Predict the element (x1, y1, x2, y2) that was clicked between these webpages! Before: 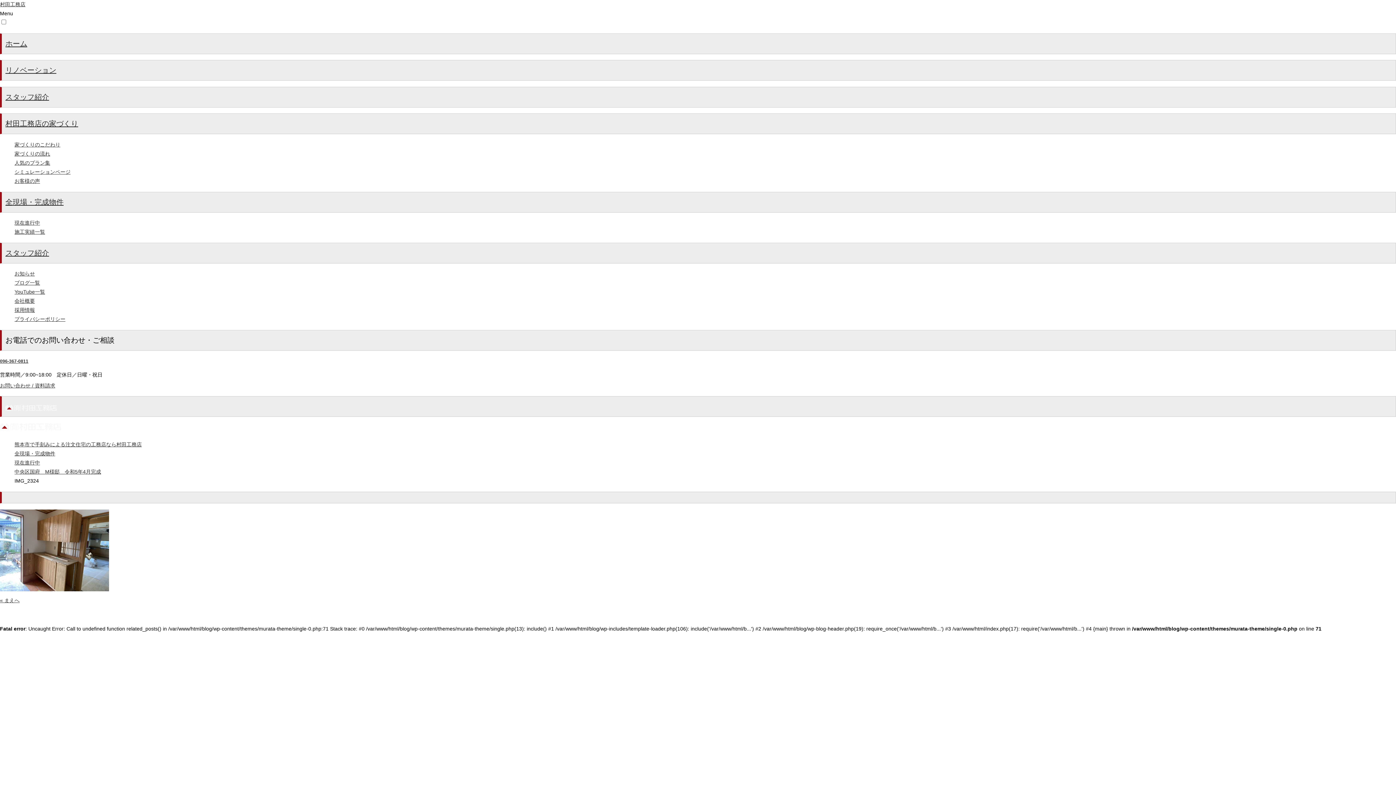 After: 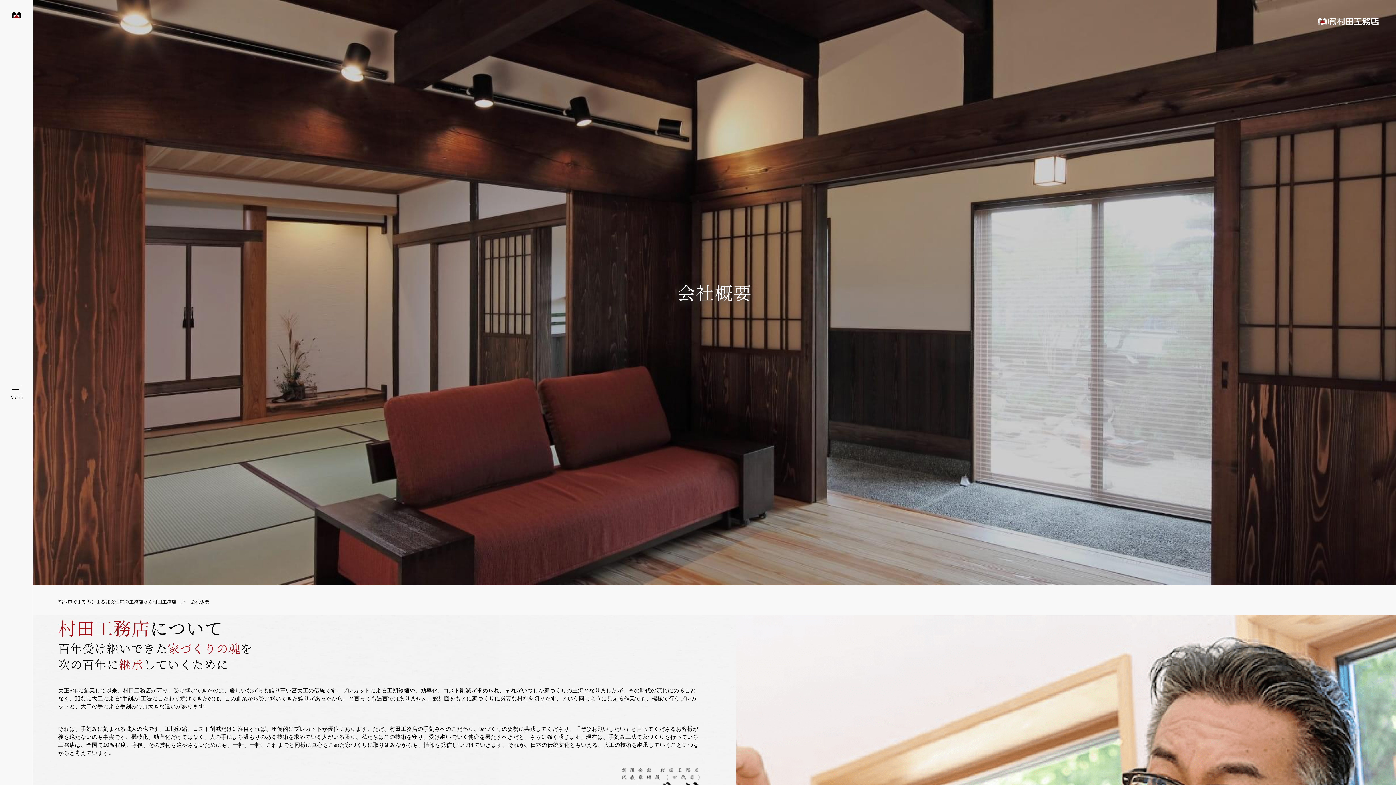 Action: label: 会社概要 bbox: (14, 298, 34, 304)